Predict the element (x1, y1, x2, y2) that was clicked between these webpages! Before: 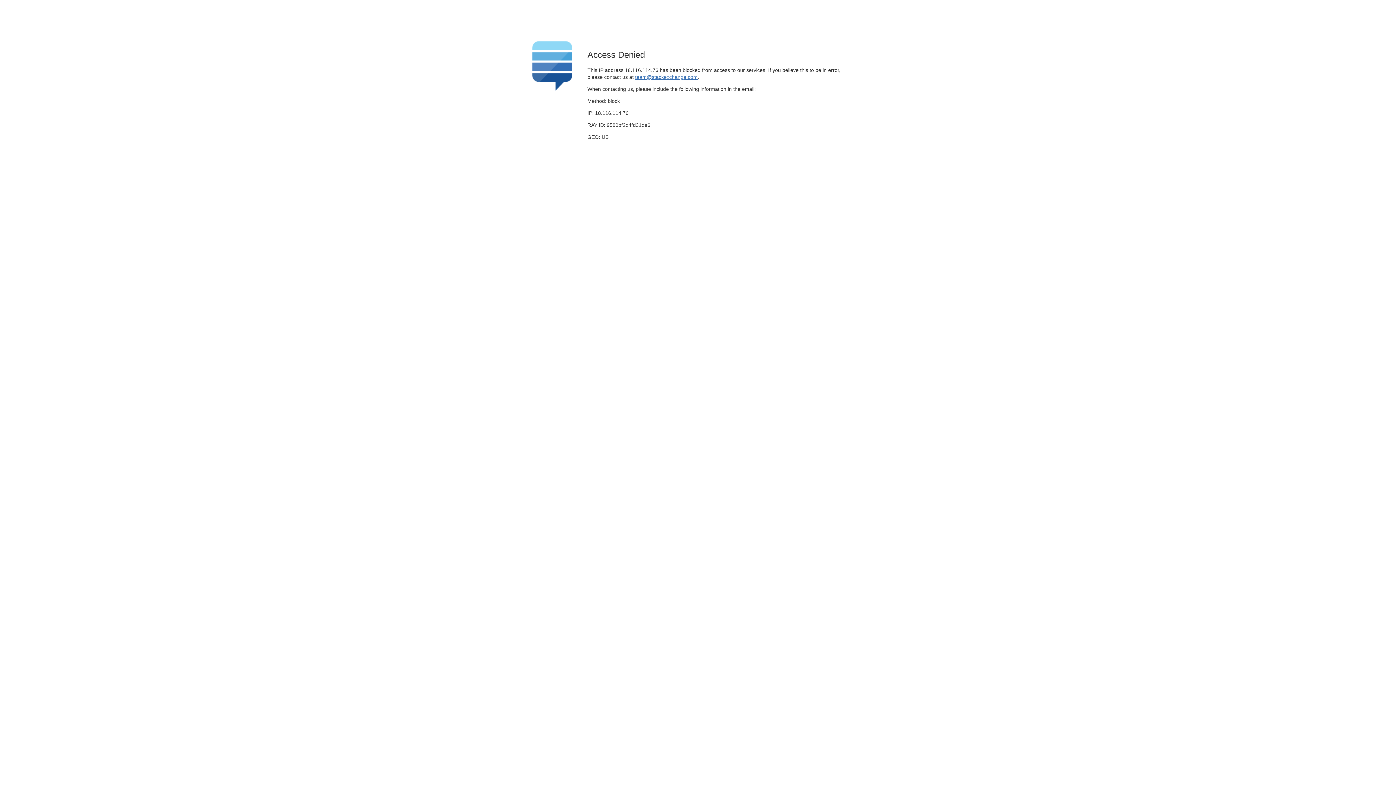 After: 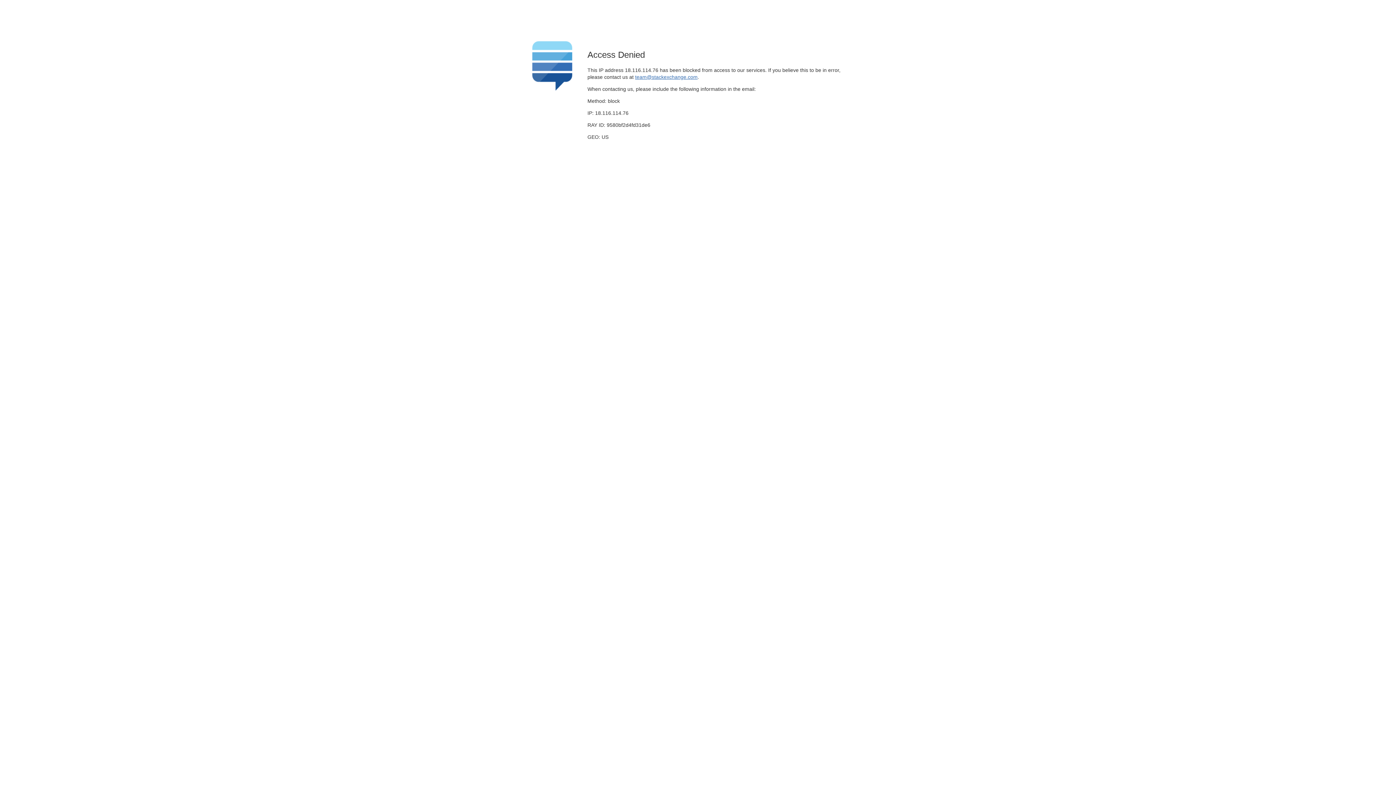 Action: label: team@stackexchange.com bbox: (635, 74, 697, 79)